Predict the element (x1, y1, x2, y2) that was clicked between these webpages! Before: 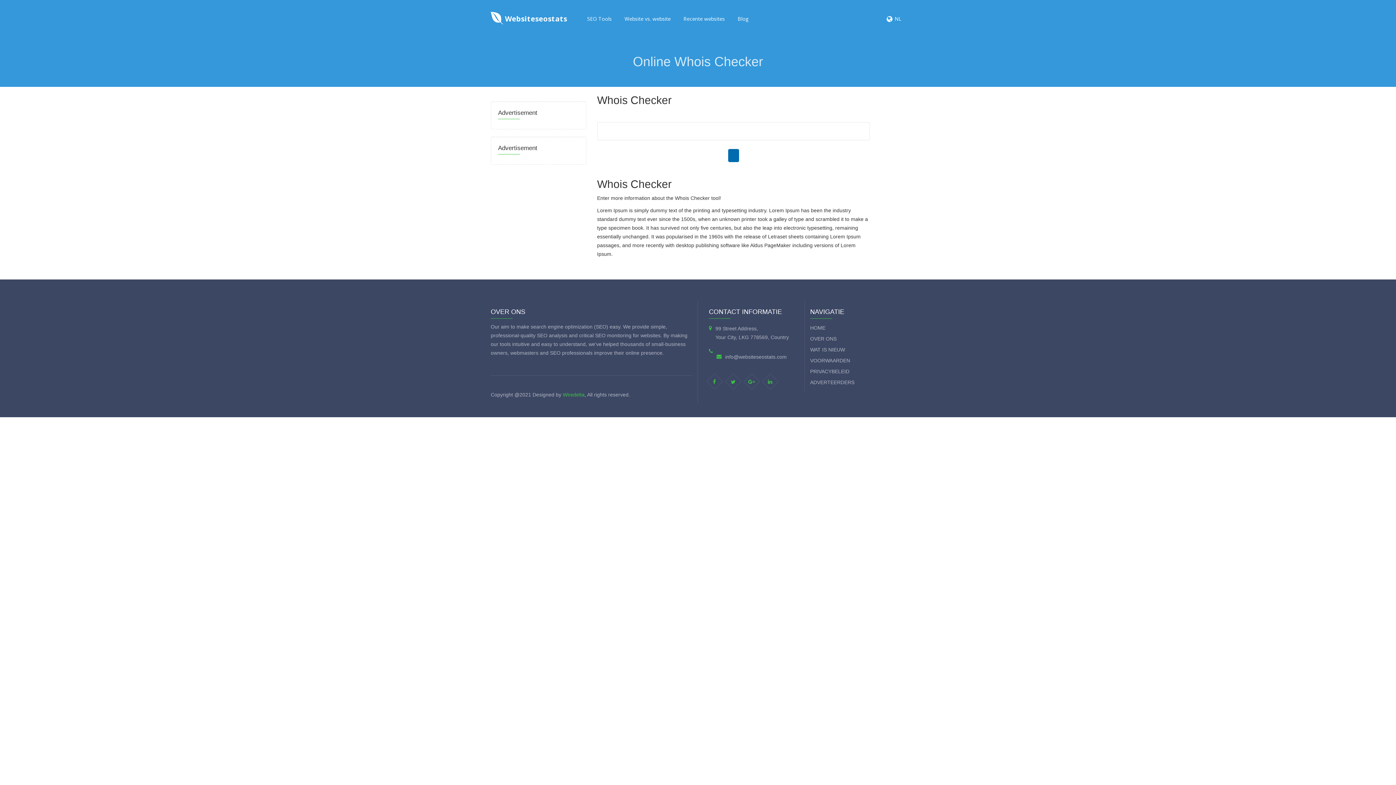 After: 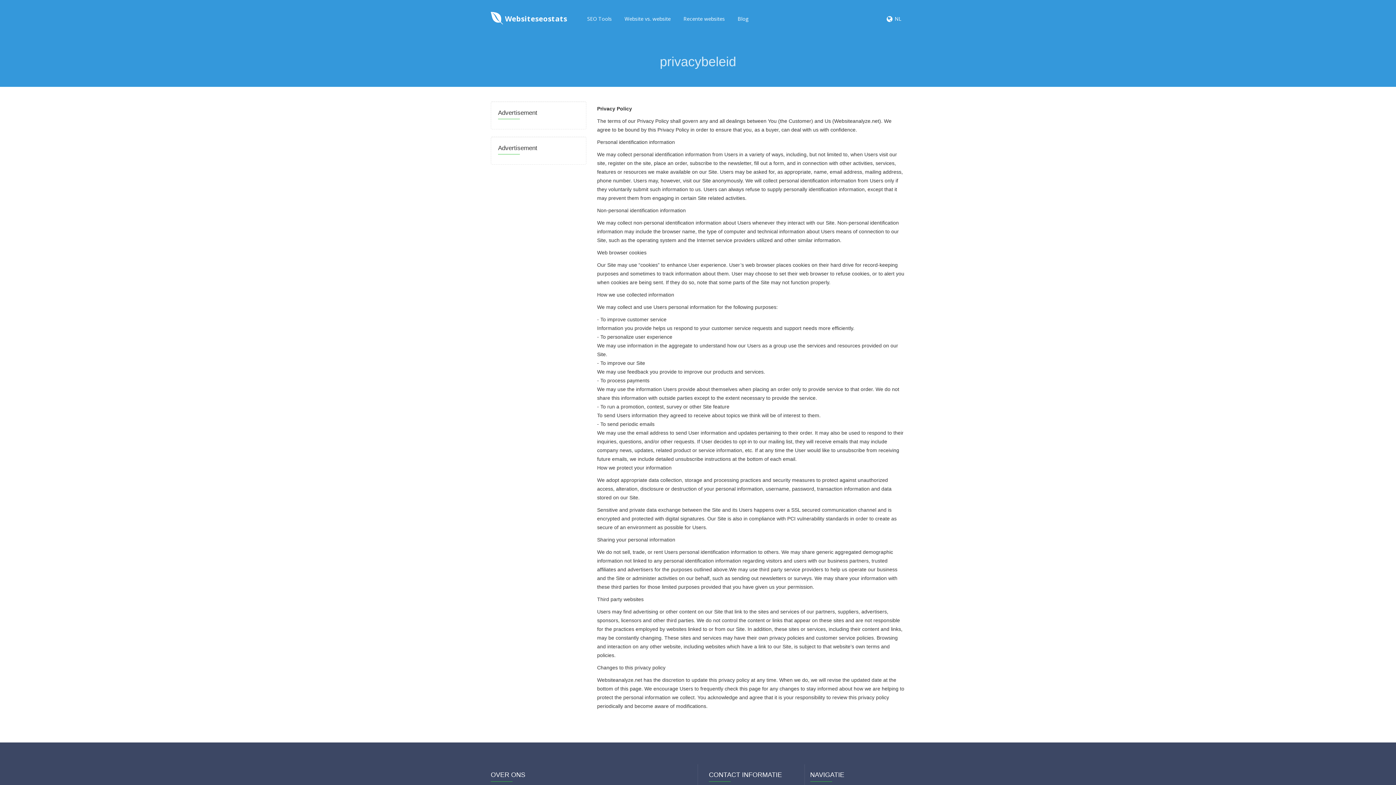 Action: label: PRIVACYBELEID bbox: (810, 368, 849, 374)